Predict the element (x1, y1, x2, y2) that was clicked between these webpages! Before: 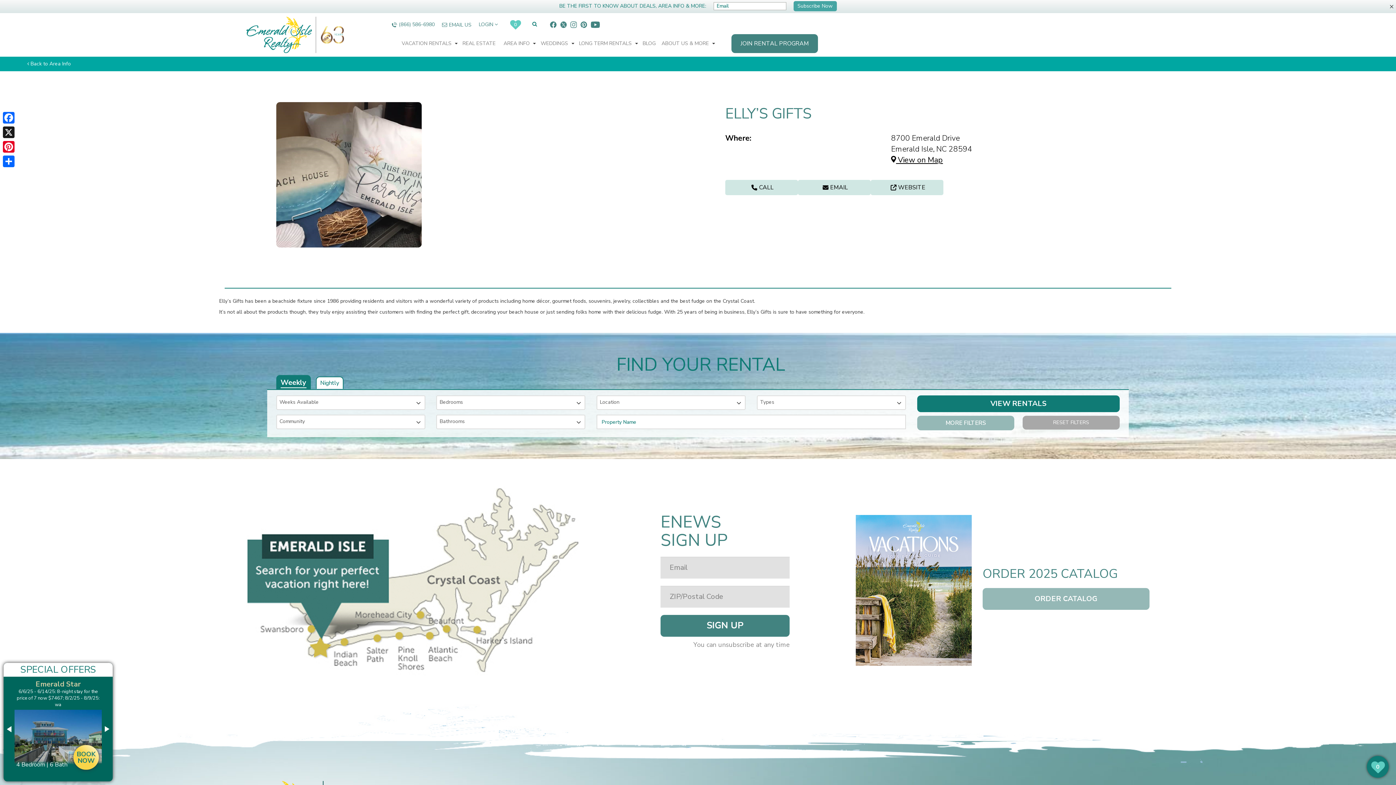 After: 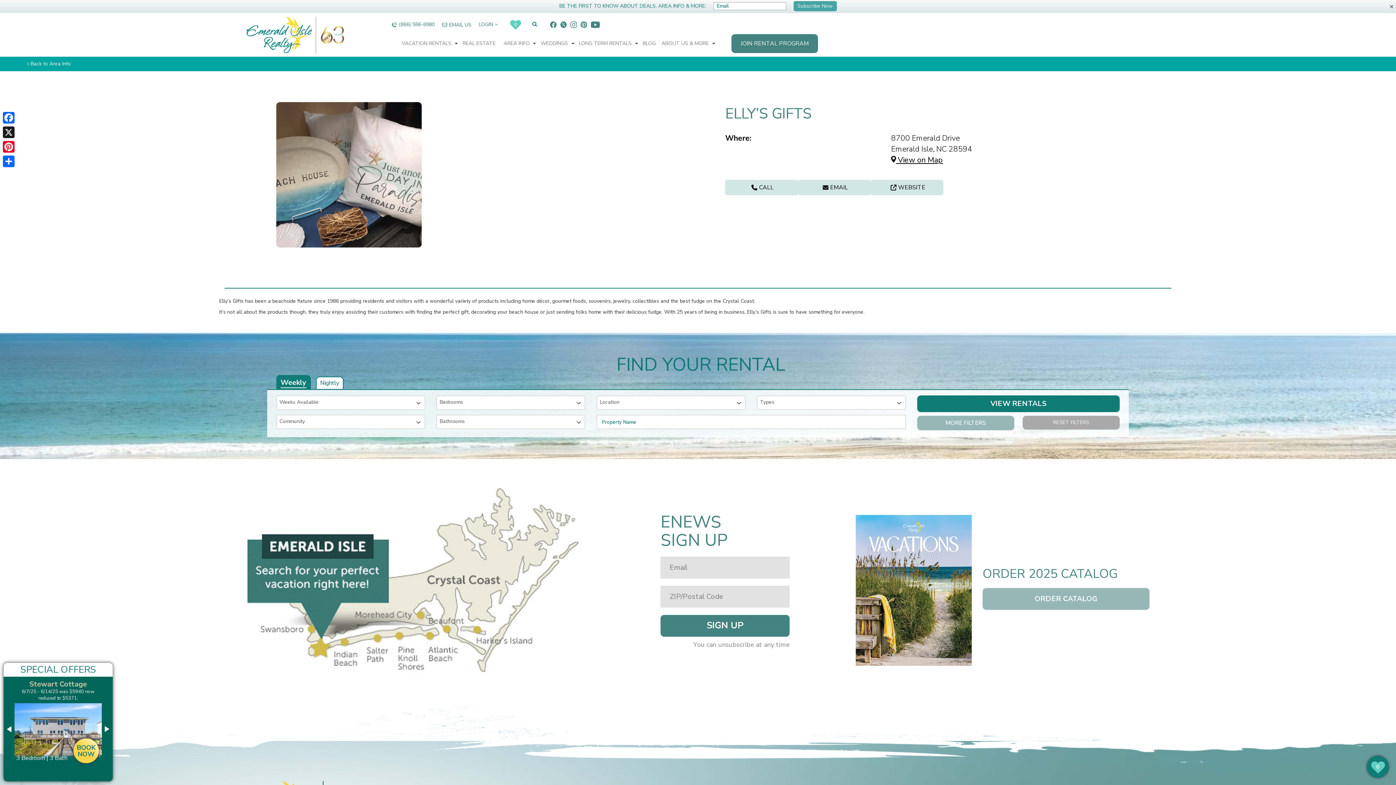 Action: bbox: (570, 20, 577, 27) label: social-instagram